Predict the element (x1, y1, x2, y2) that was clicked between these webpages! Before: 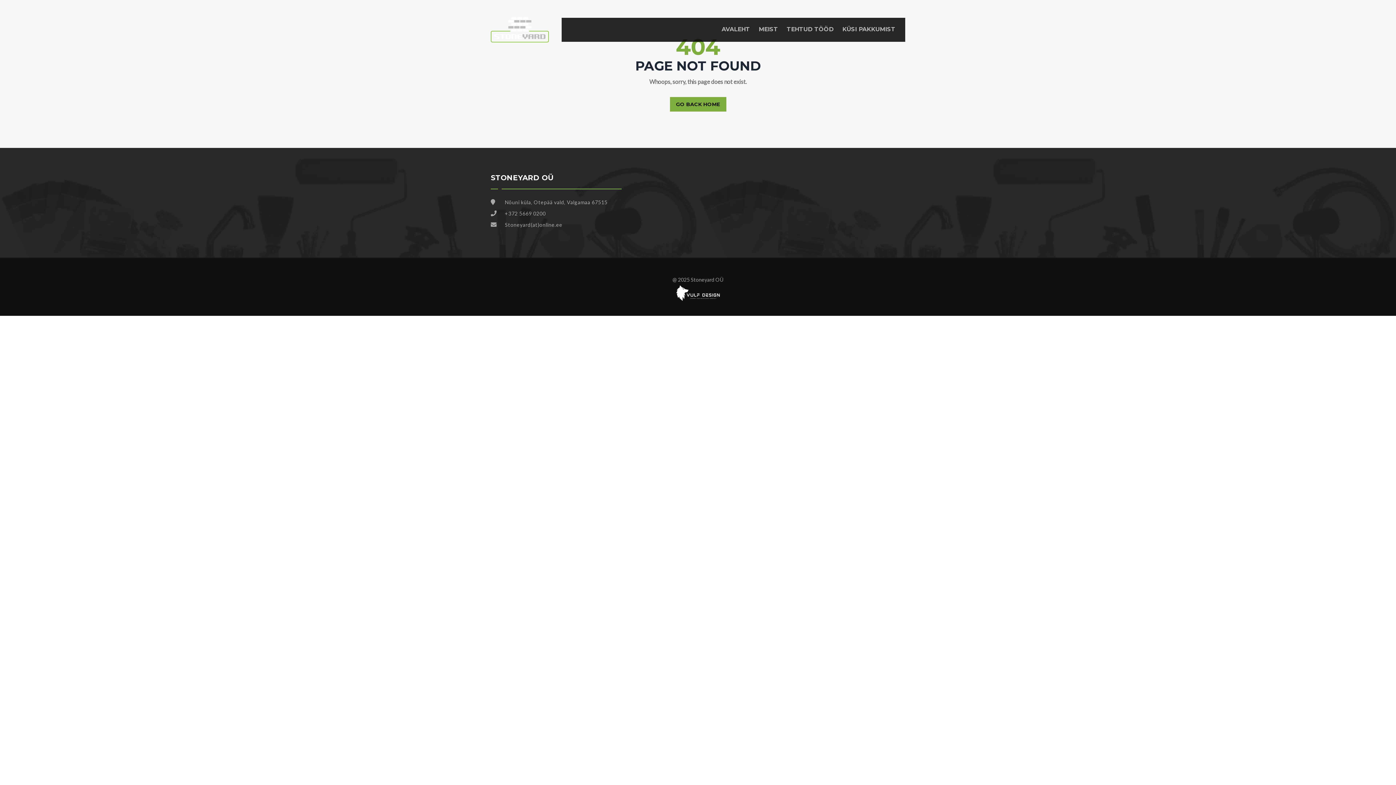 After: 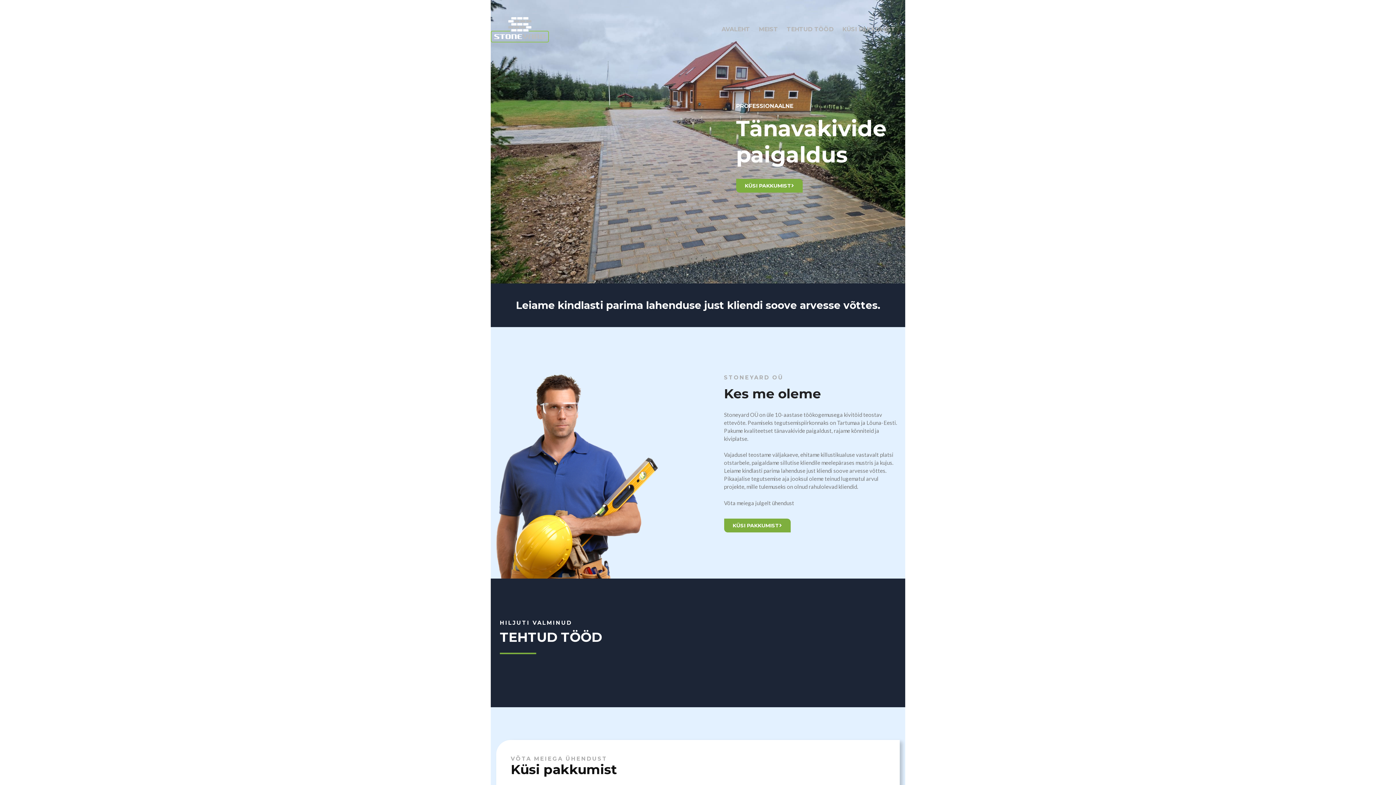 Action: label: GO BACK HOME bbox: (670, 97, 726, 111)